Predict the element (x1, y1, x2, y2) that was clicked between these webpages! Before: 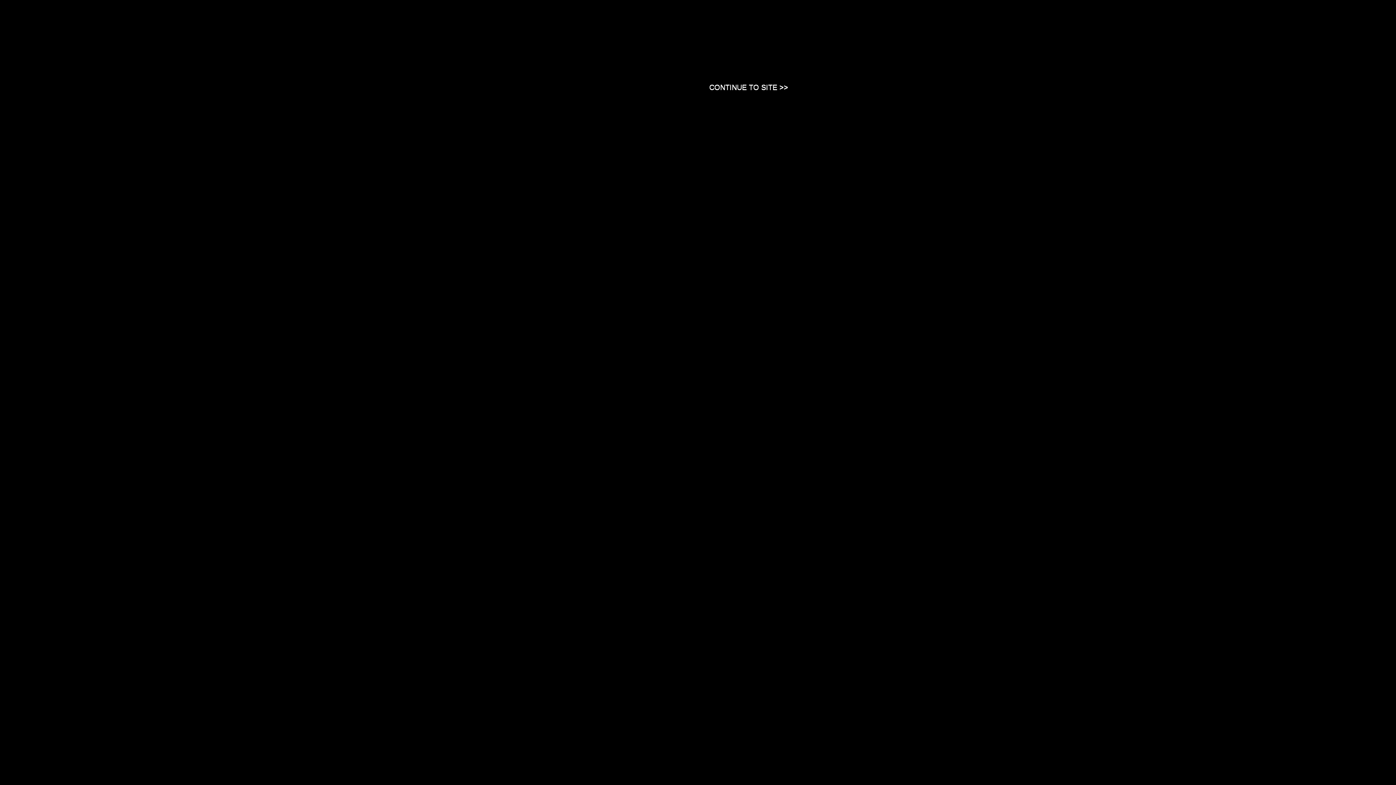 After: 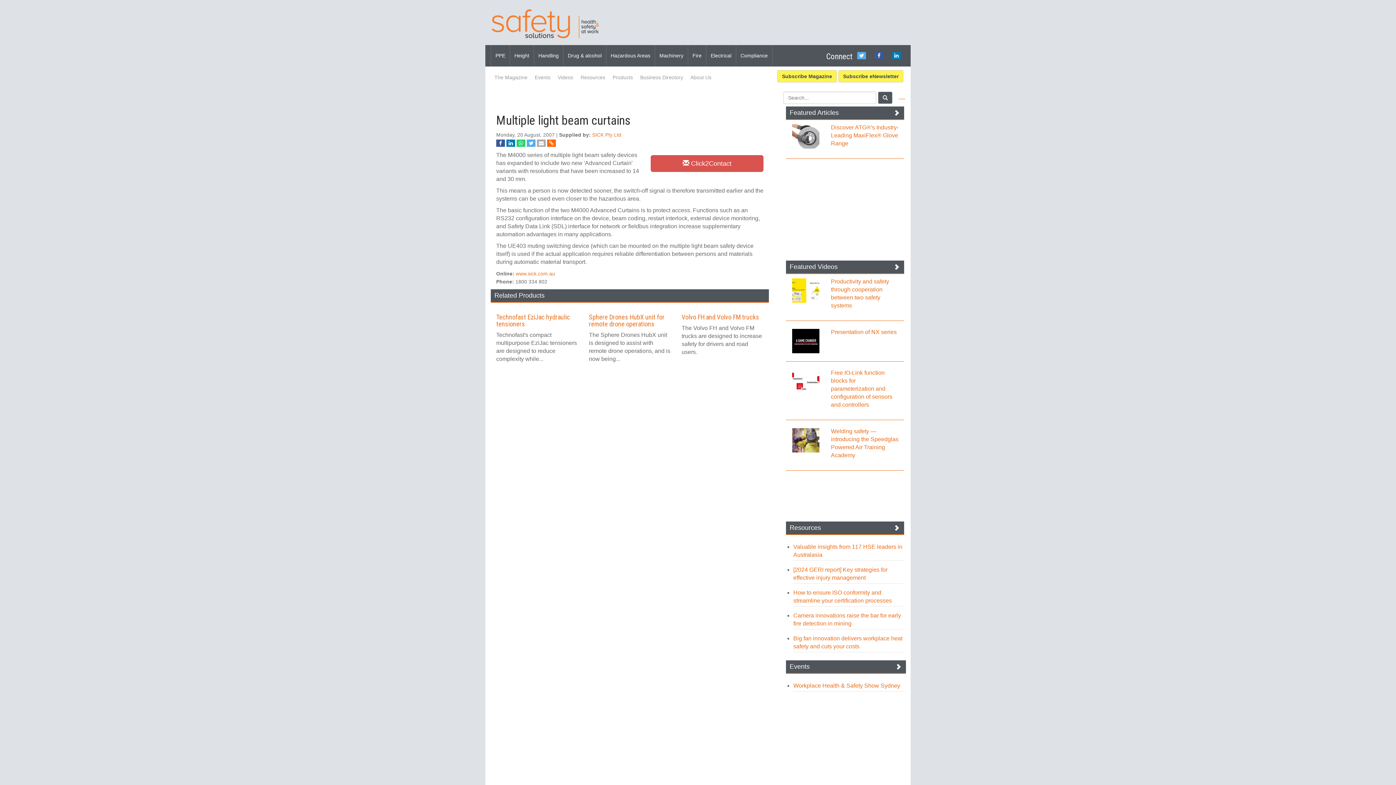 Action: bbox: (709, 83, 788, 90) label: Close